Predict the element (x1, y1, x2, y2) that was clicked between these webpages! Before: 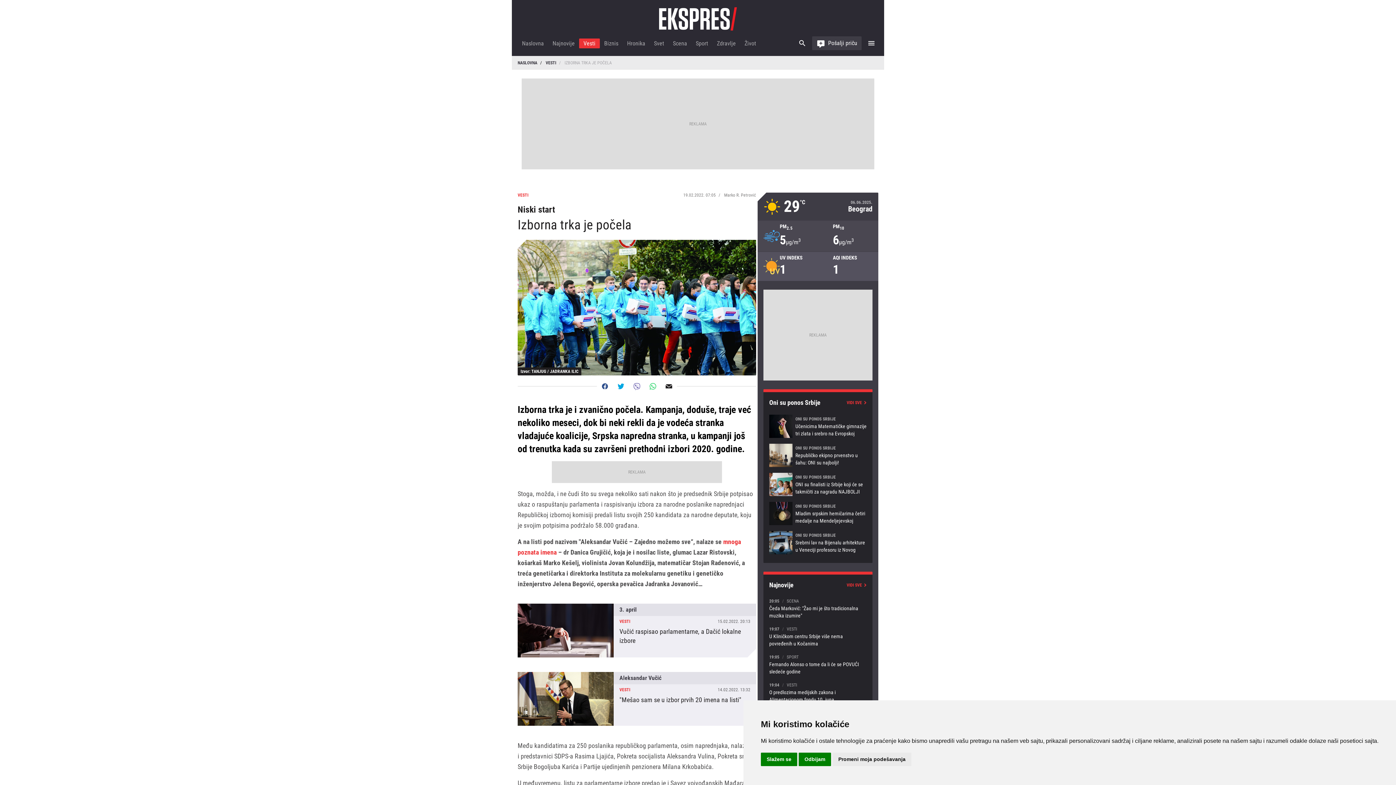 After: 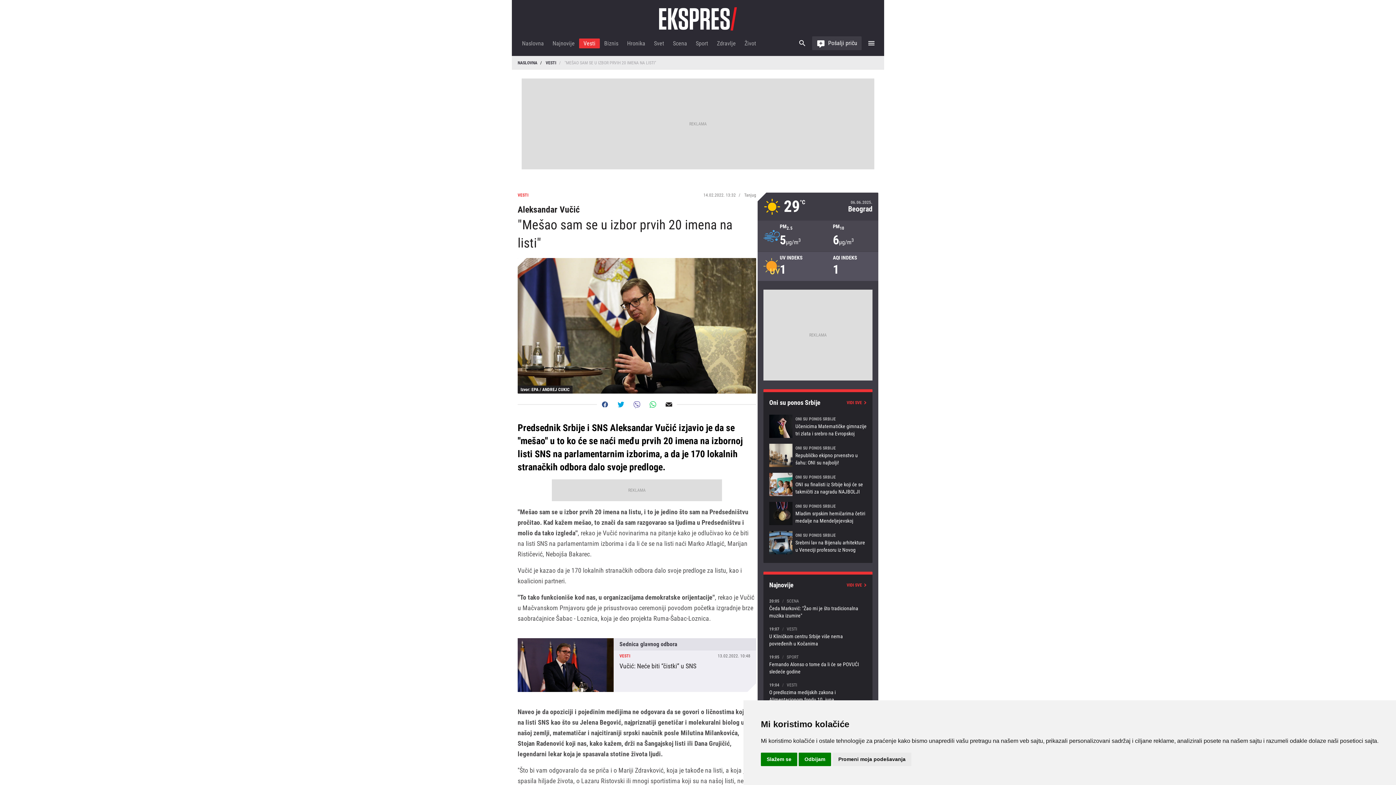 Action: label: "Mešao sam se u izbor prvih 20 imena na listi" bbox: (517, 672, 756, 726)